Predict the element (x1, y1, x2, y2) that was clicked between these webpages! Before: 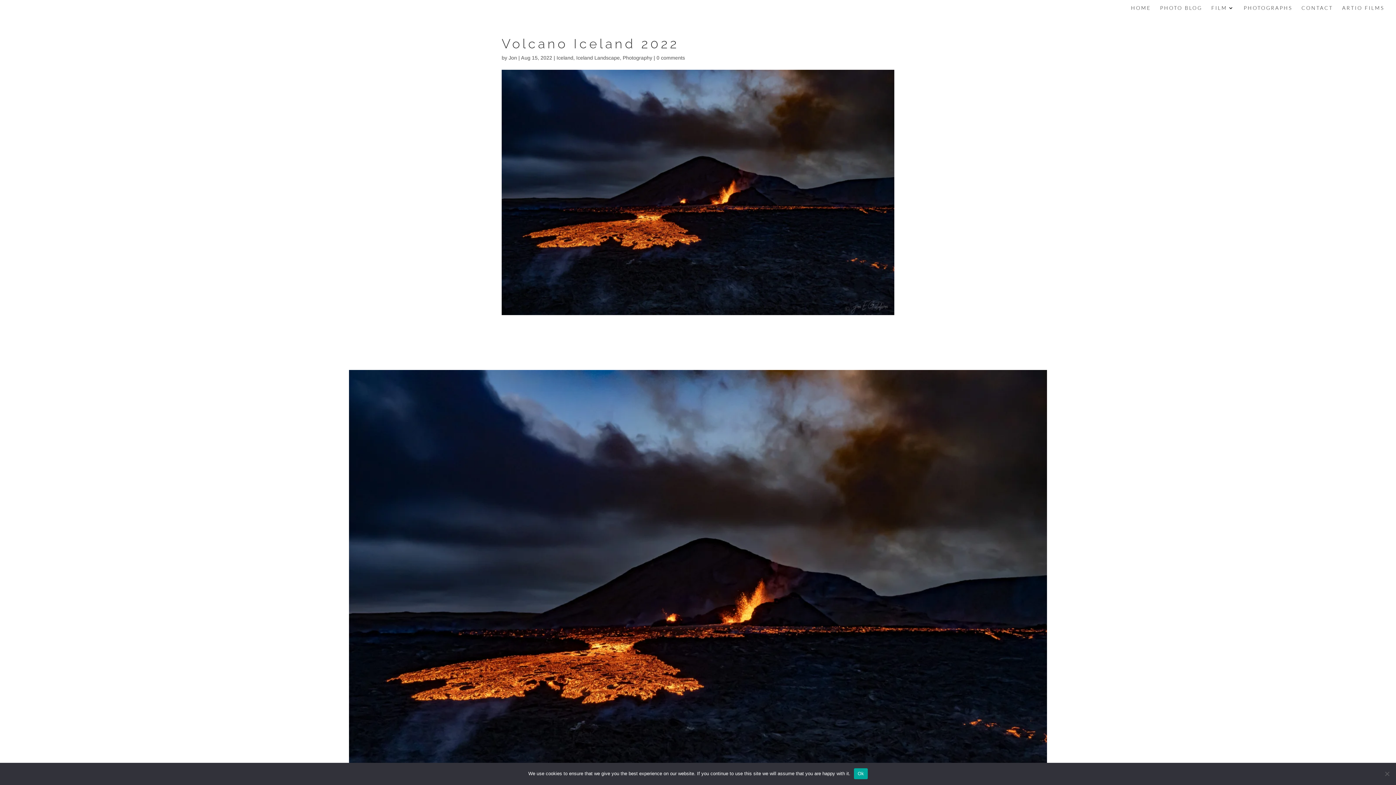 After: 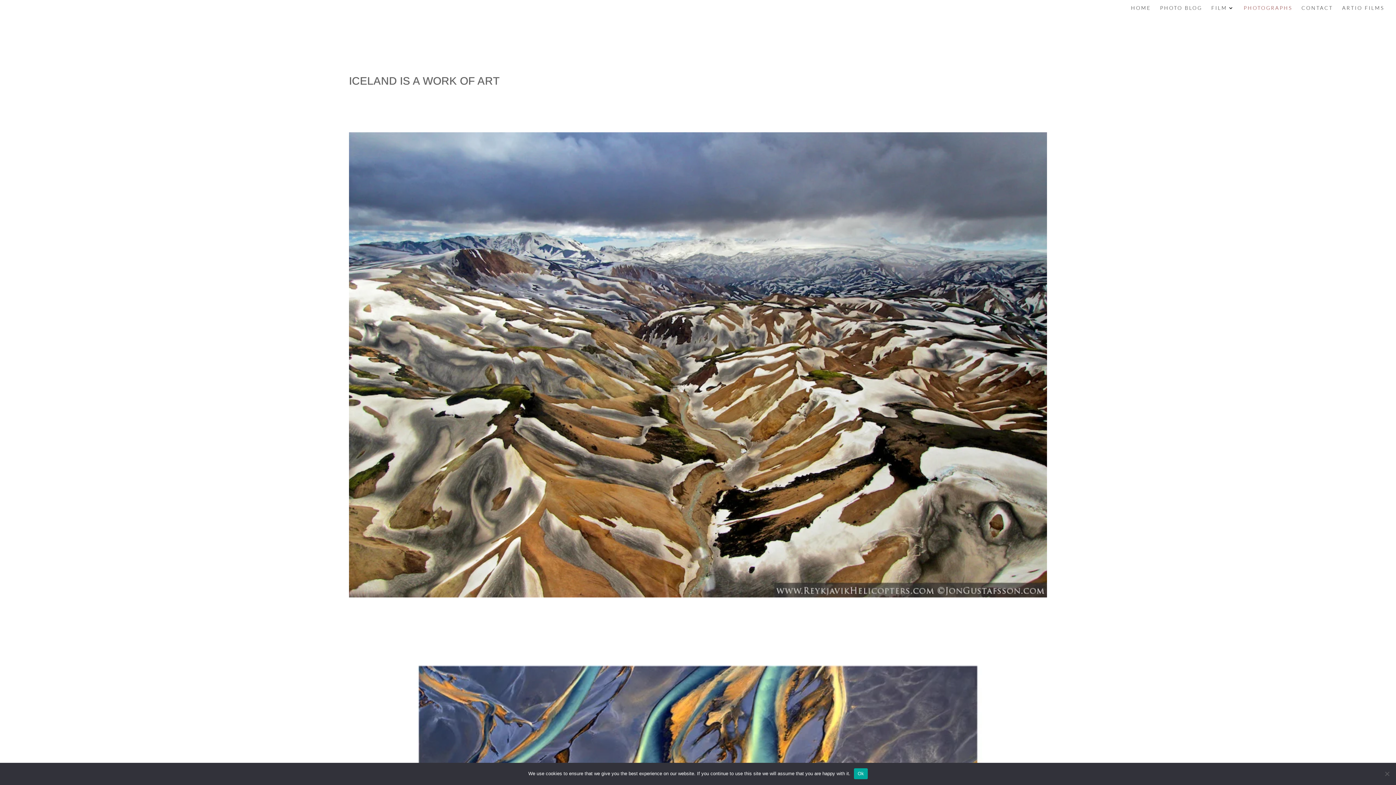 Action: bbox: (1244, 5, 1292, 16) label: PHOTOGRAPHS